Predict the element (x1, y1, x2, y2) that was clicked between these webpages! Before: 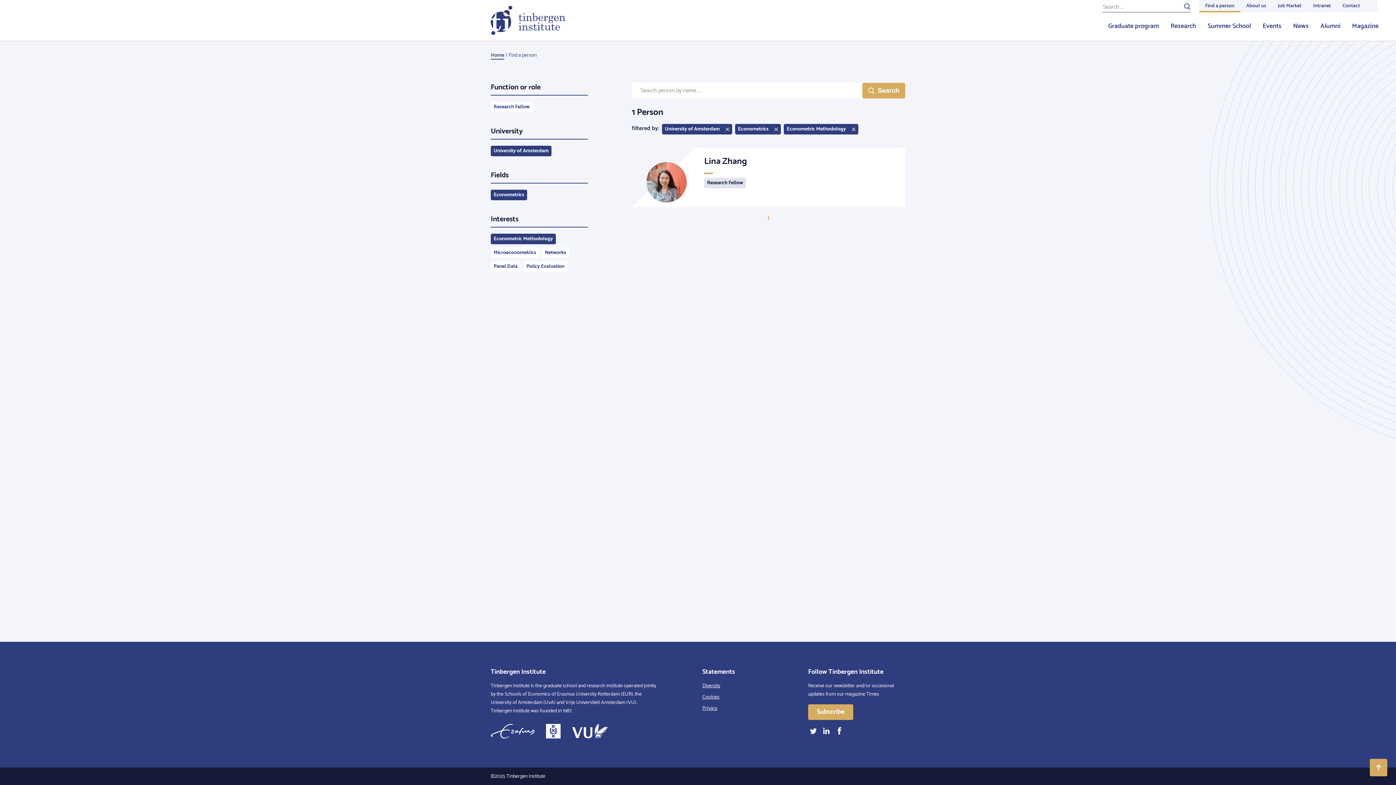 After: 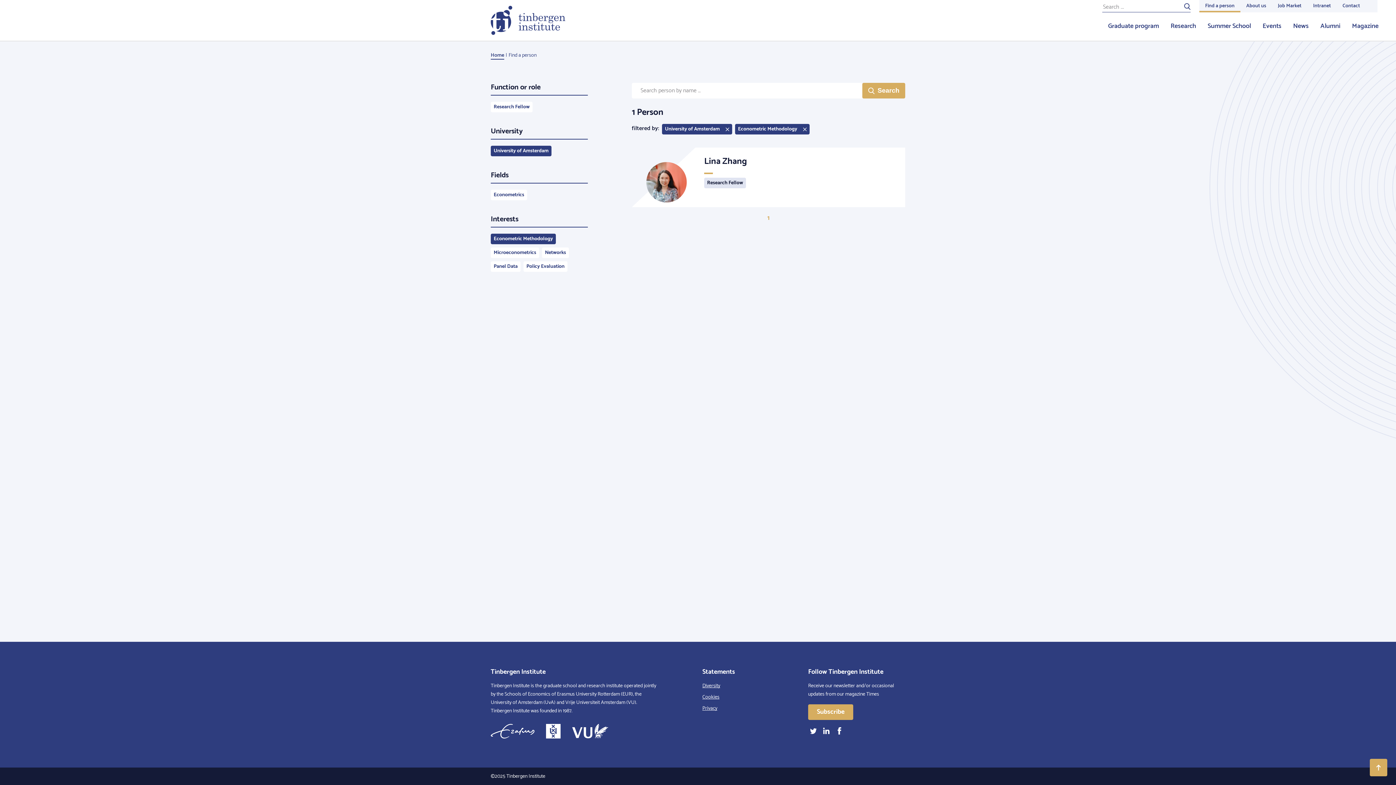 Action: label: Econometrics bbox: (490, 189, 527, 200)